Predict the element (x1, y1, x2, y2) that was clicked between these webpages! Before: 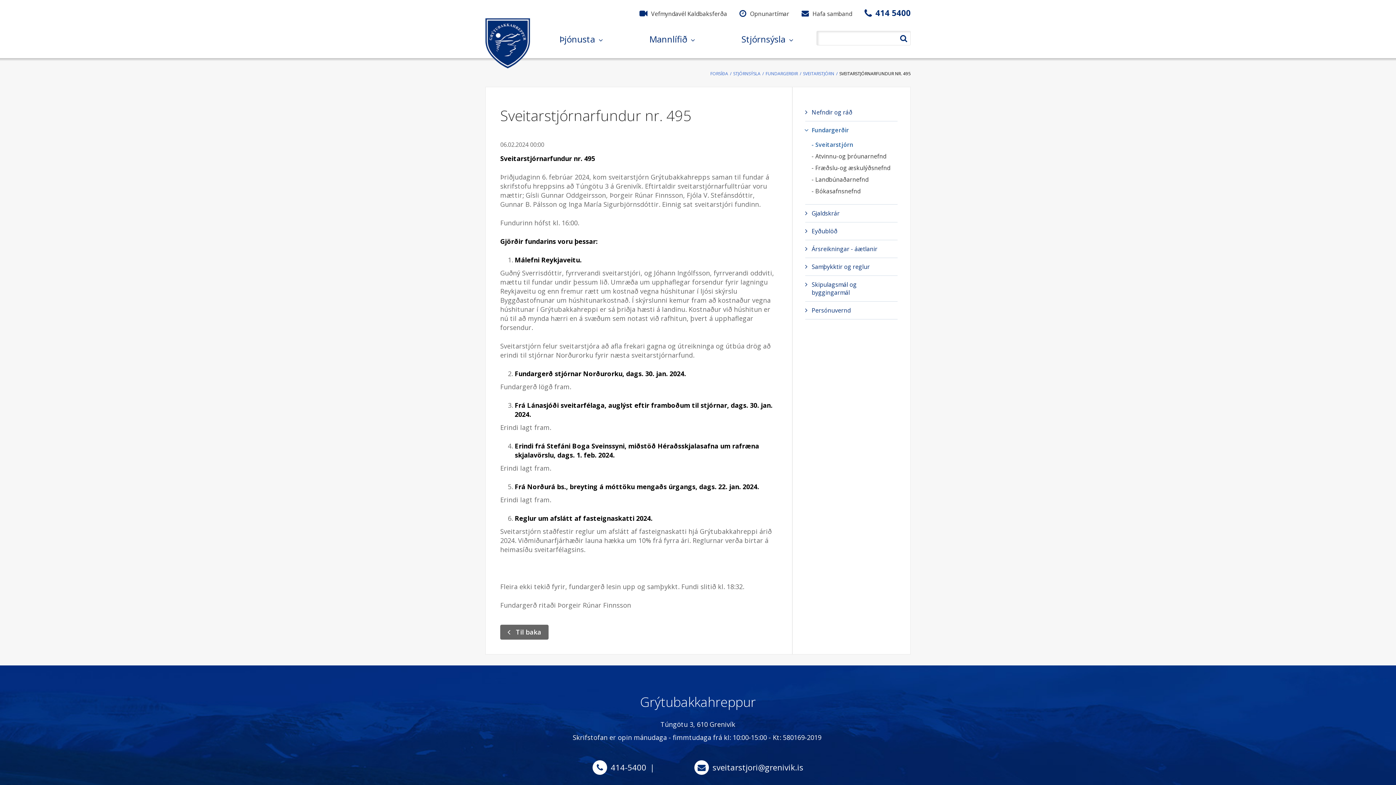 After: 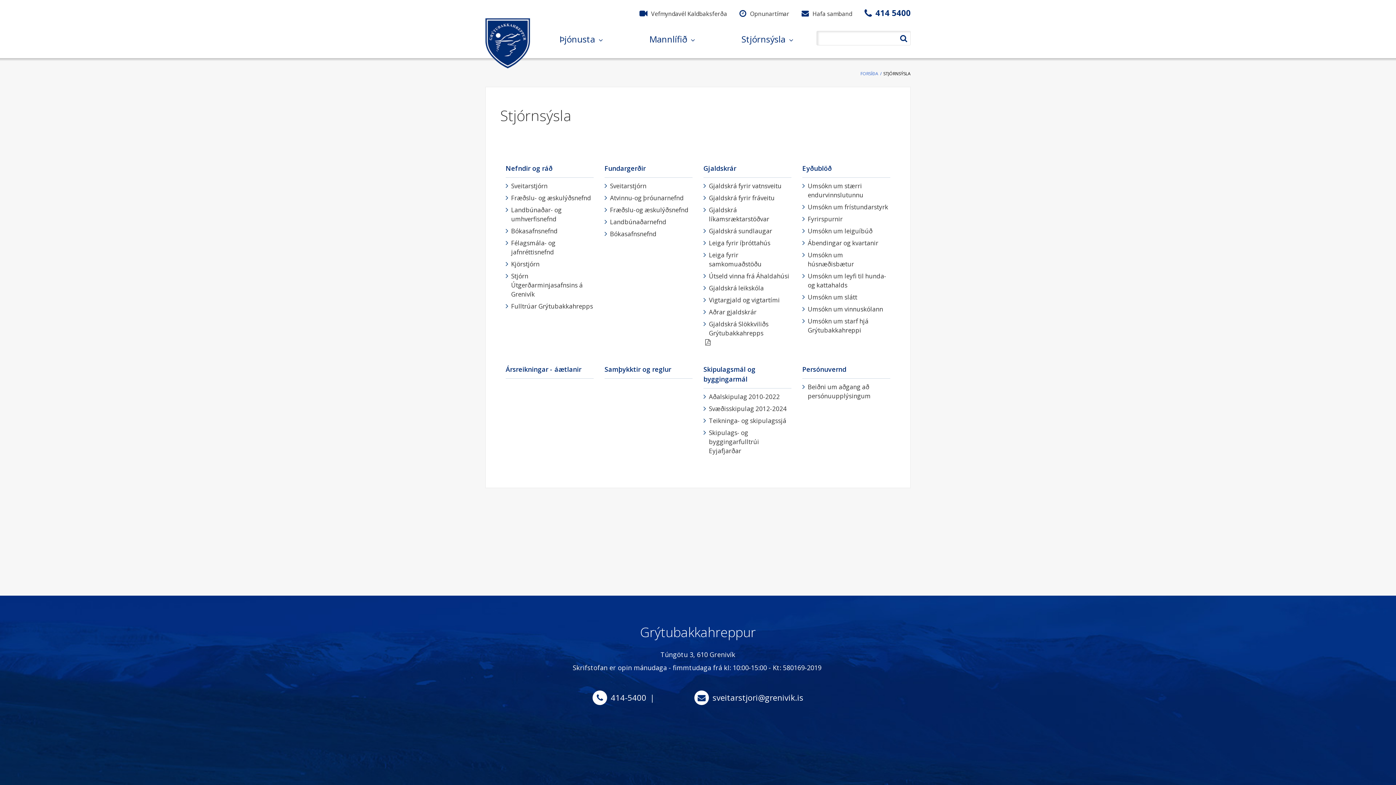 Action: bbox: (733, 70, 760, 76) label: STJÓRNSÝSLA